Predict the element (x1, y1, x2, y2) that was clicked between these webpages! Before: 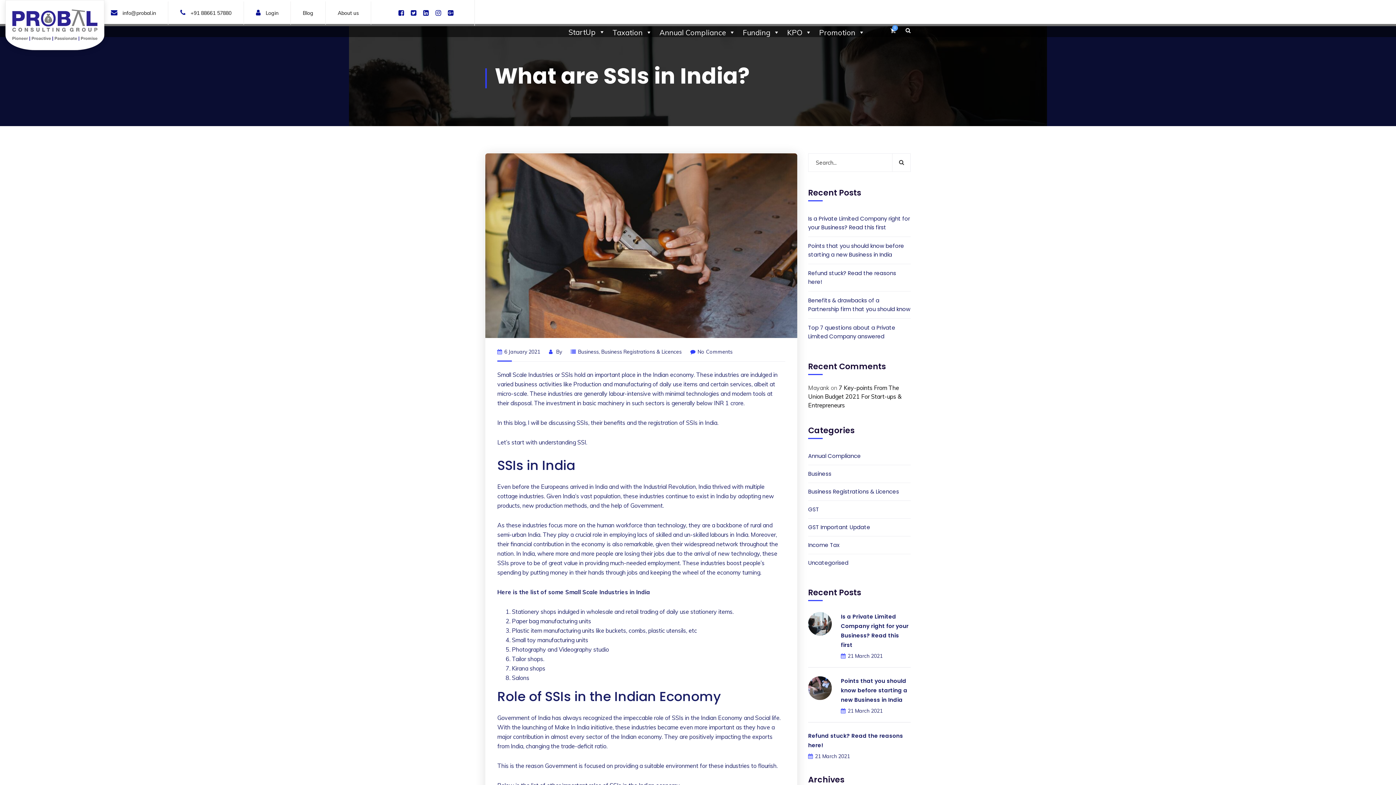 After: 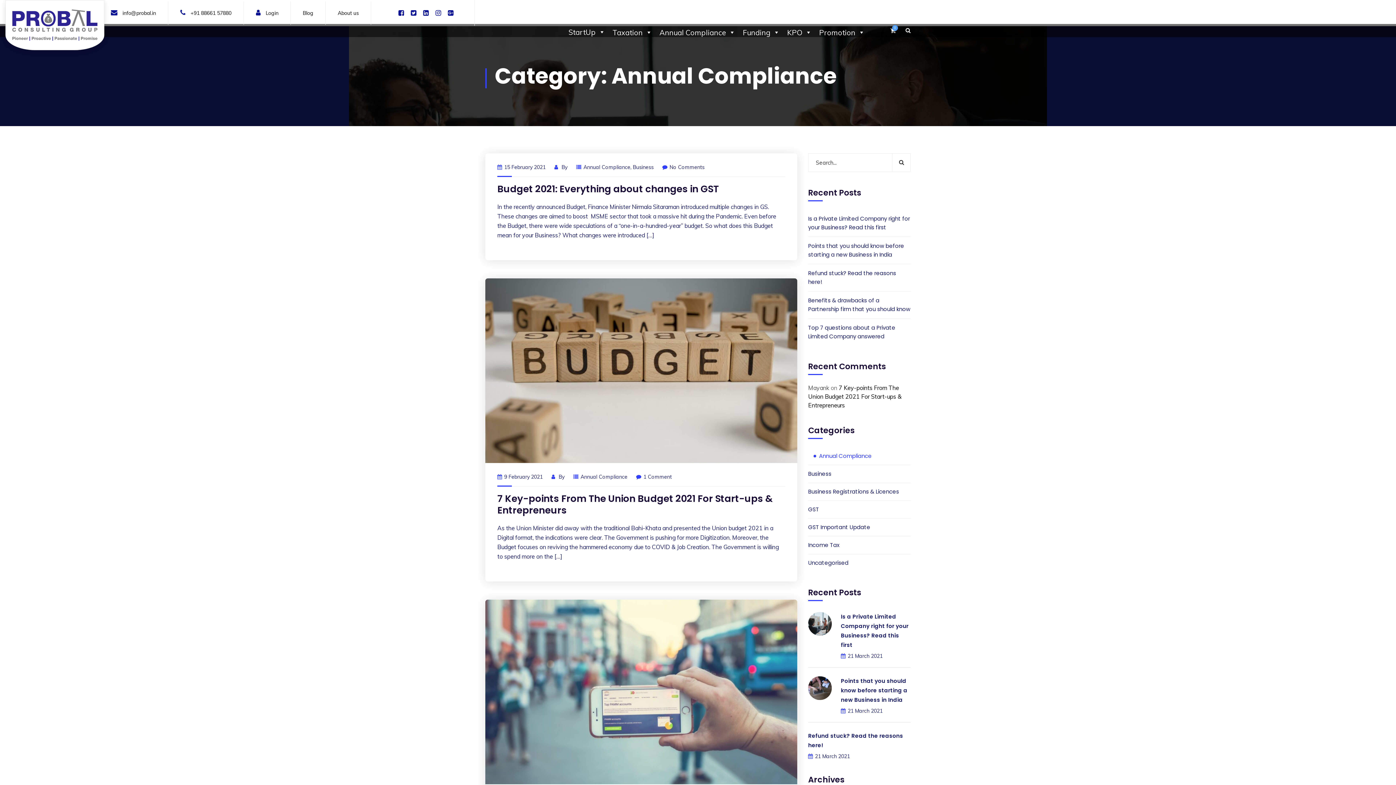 Action: bbox: (808, 447, 910, 465) label: Annual Compliance